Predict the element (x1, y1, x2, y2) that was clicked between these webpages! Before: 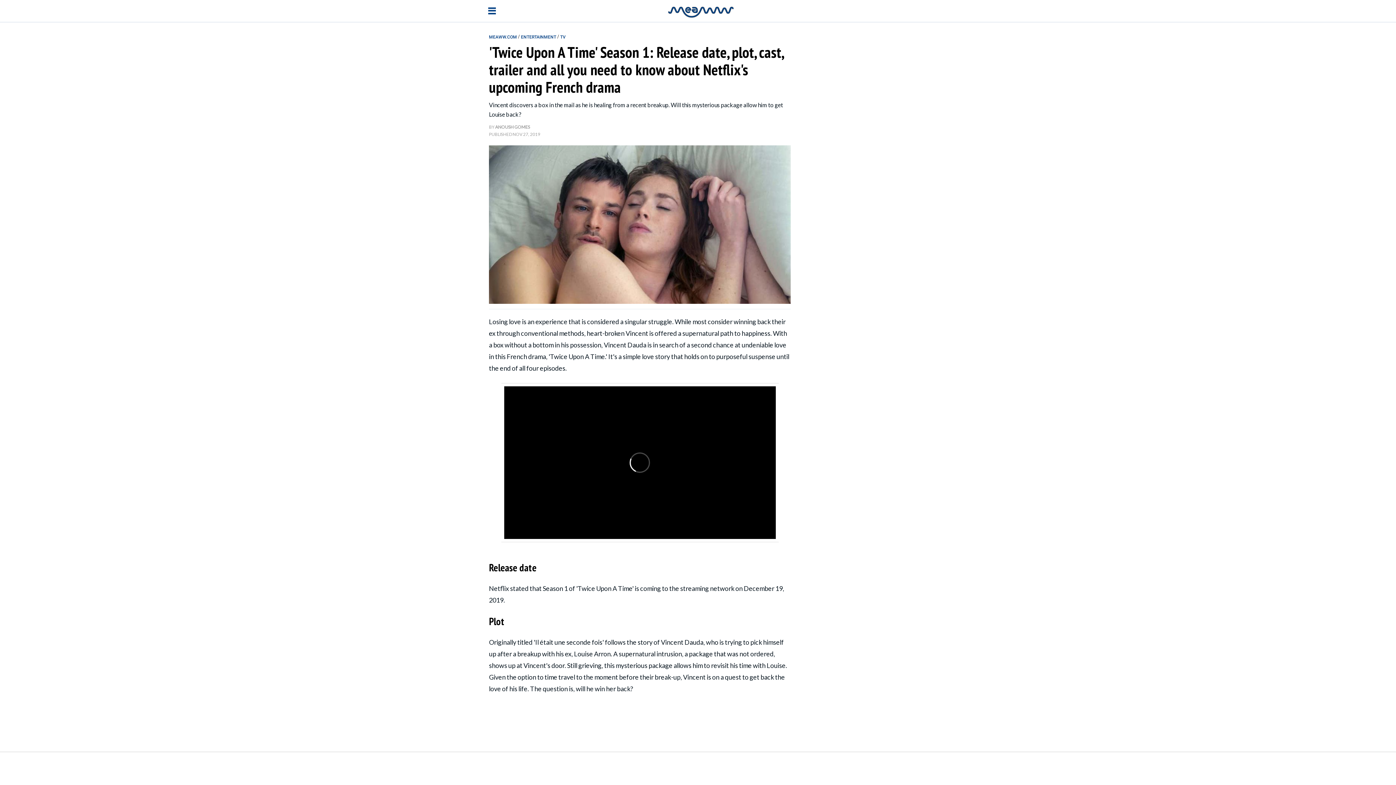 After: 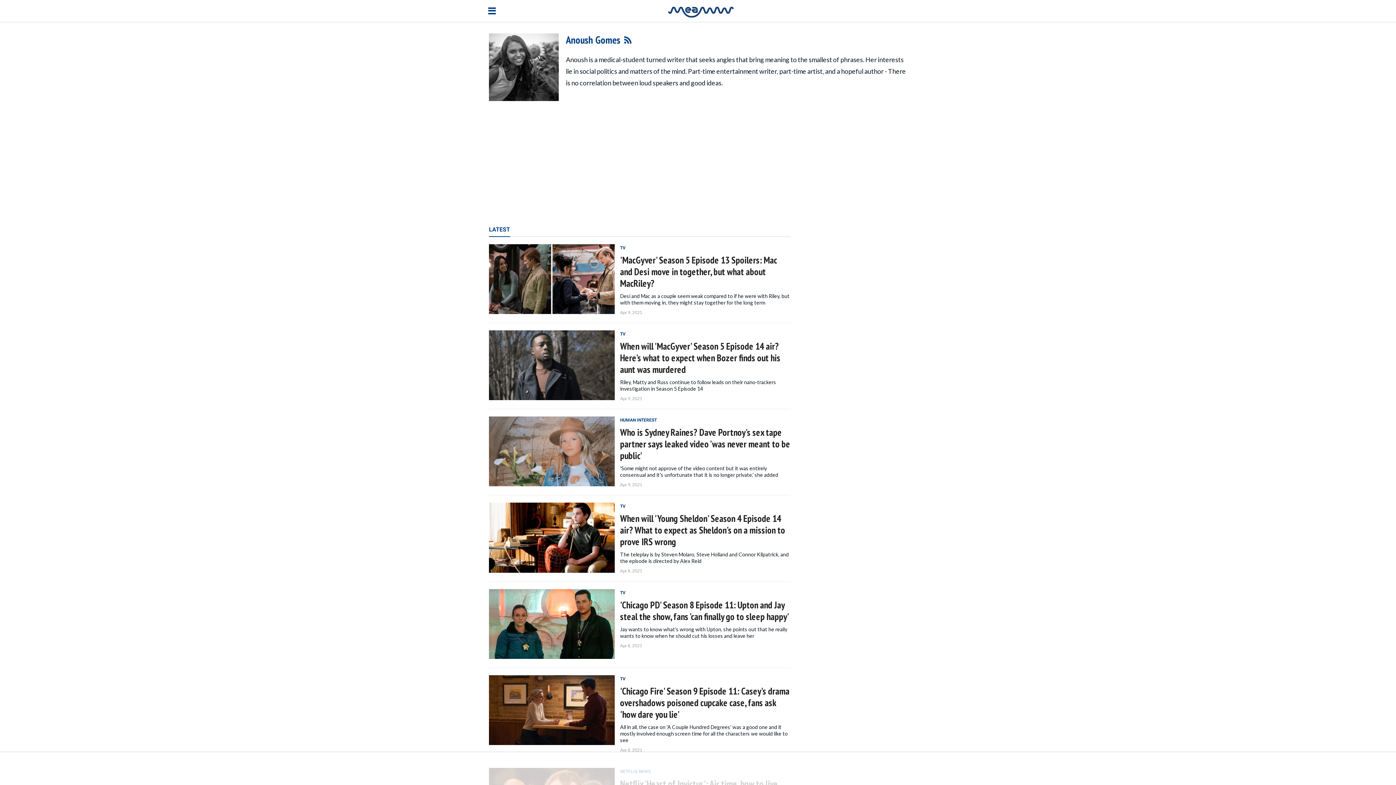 Action: label: ANOUSH GOMES bbox: (495, 124, 530, 129)